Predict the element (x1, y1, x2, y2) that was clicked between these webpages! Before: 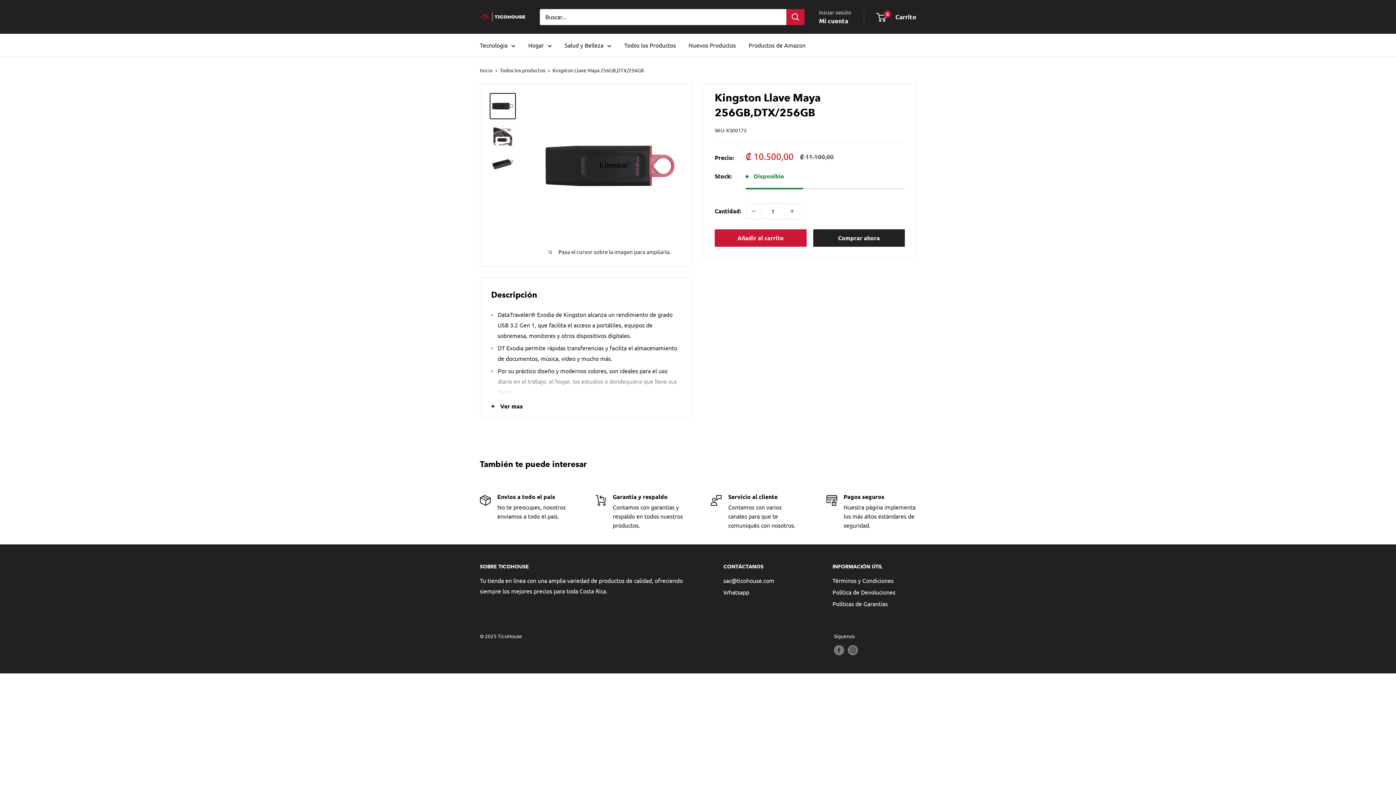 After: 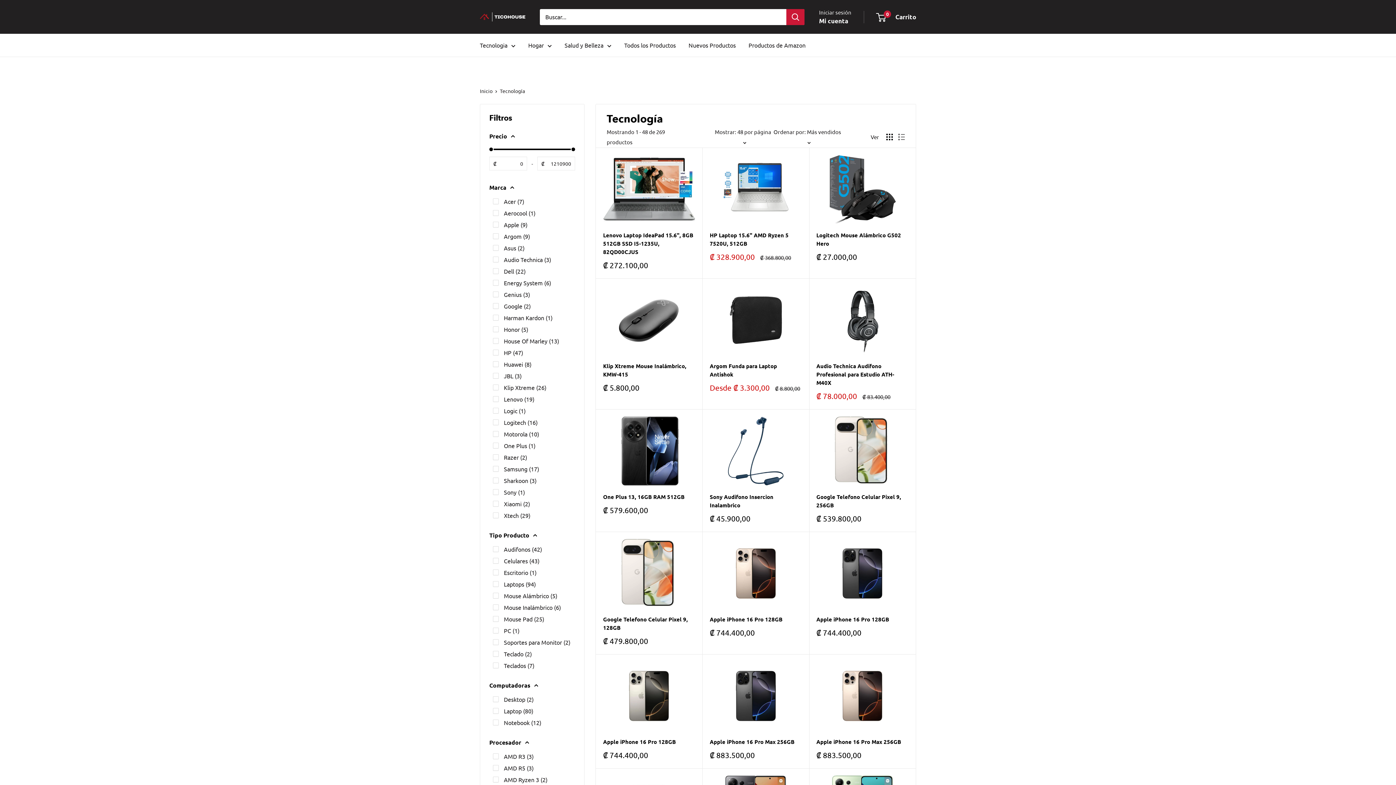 Action: label: Tecnologia bbox: (480, 40, 515, 50)